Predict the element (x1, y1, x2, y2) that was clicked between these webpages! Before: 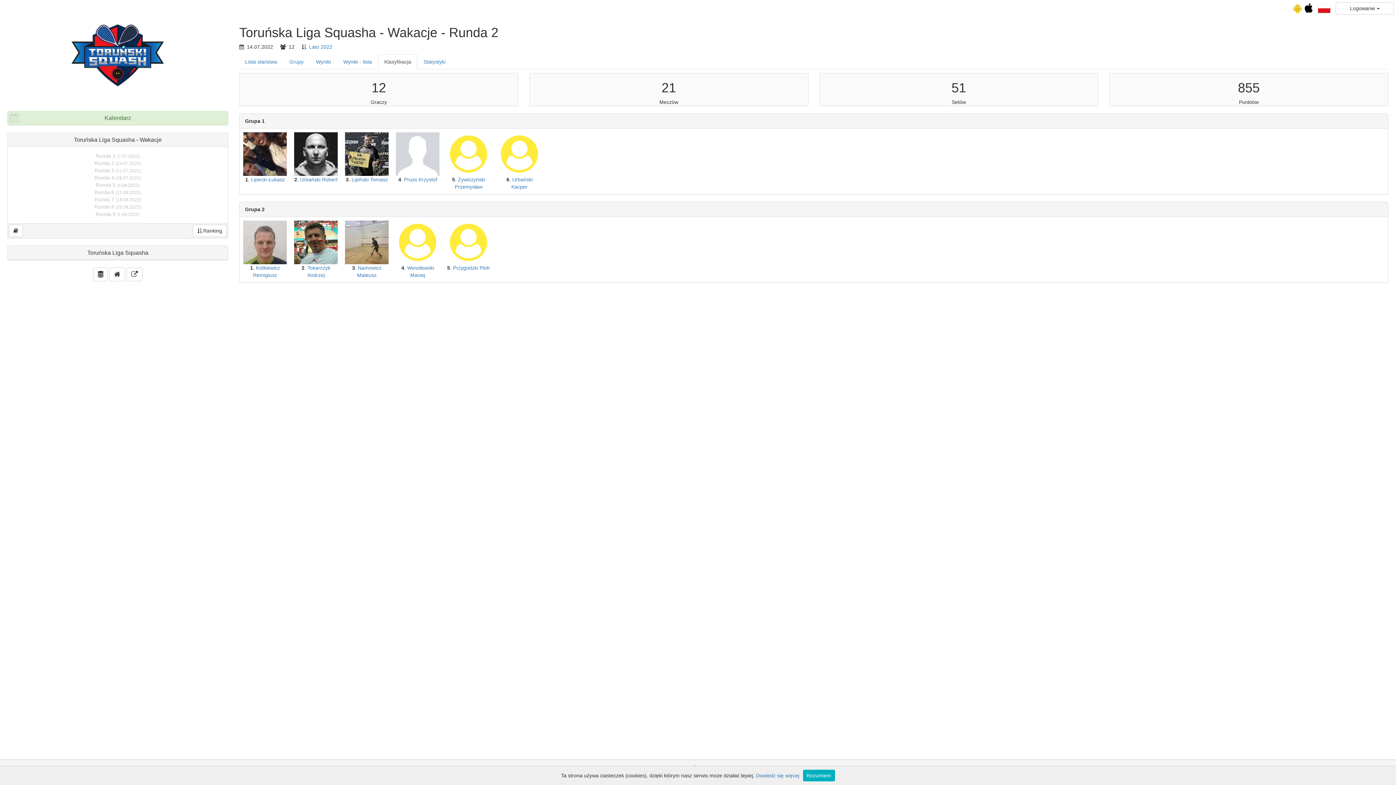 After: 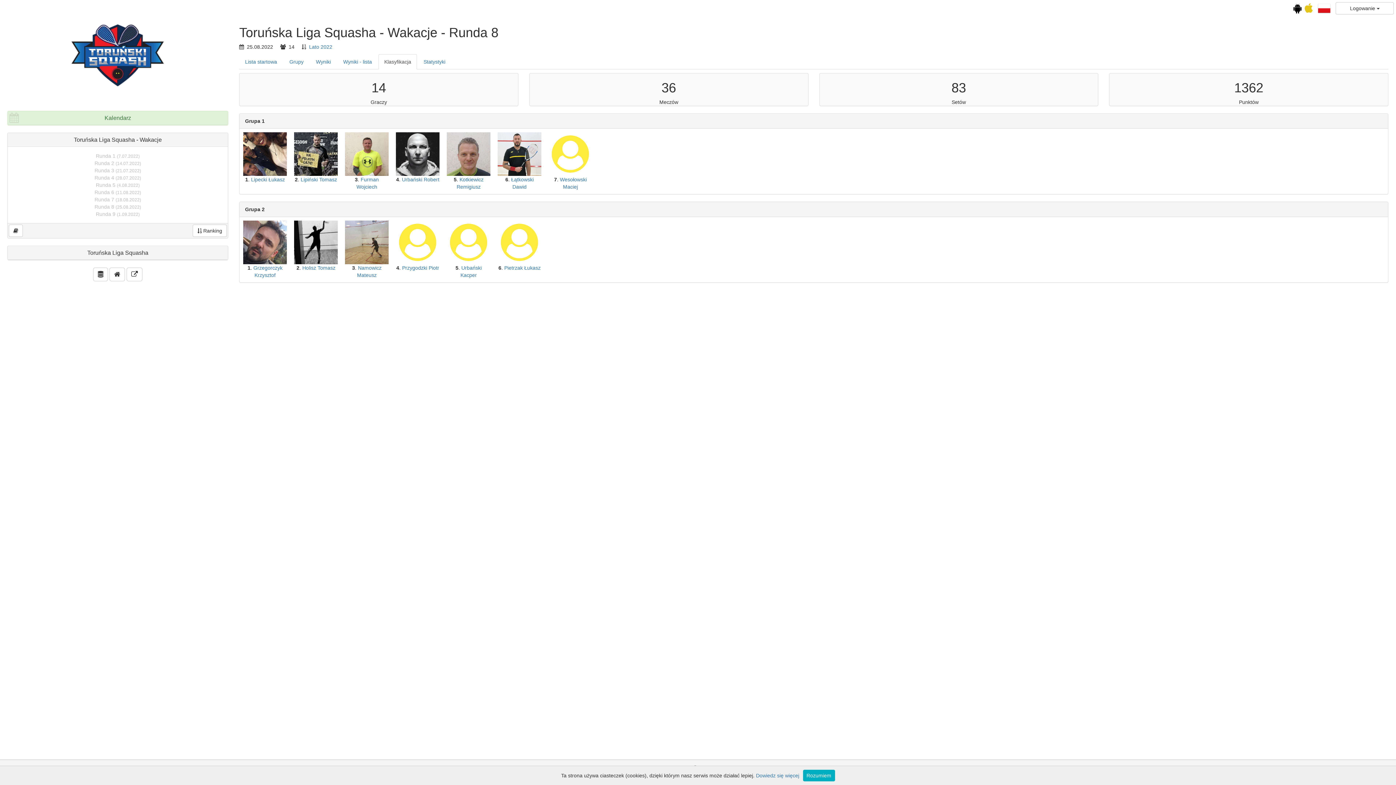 Action: bbox: (94, 204, 141, 209) label: Runda 8 (25.08.2022)